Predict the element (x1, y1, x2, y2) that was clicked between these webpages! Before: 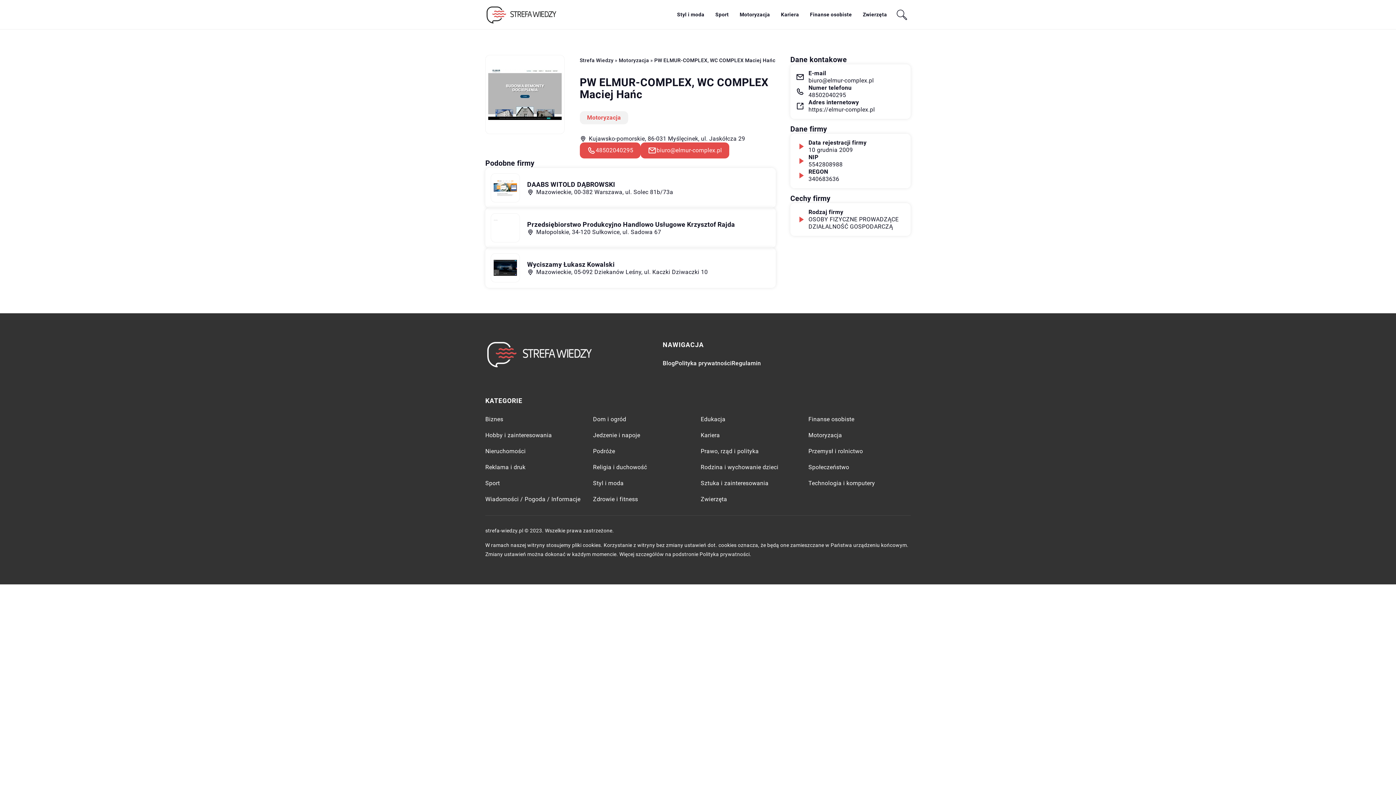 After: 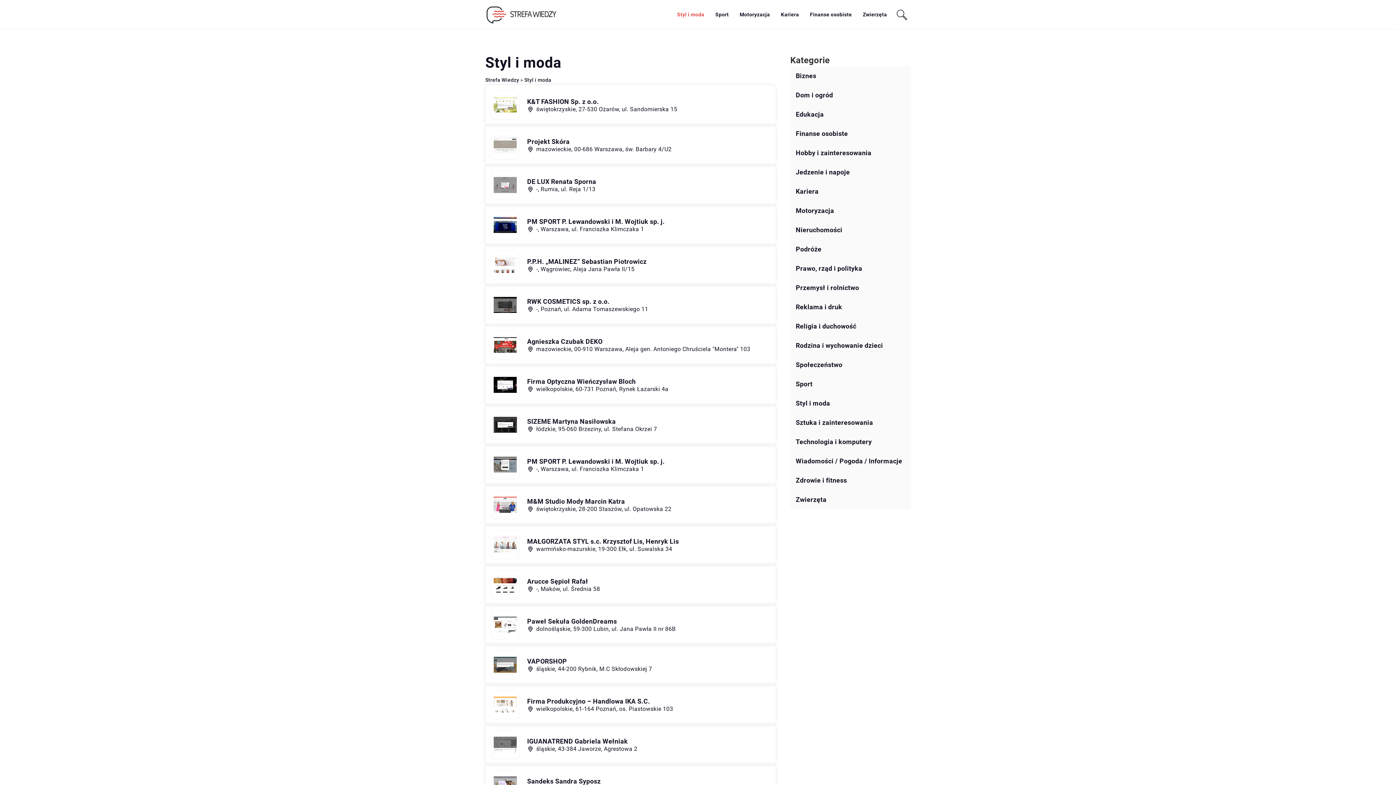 Action: label: Styl i moda bbox: (593, 478, 623, 488)